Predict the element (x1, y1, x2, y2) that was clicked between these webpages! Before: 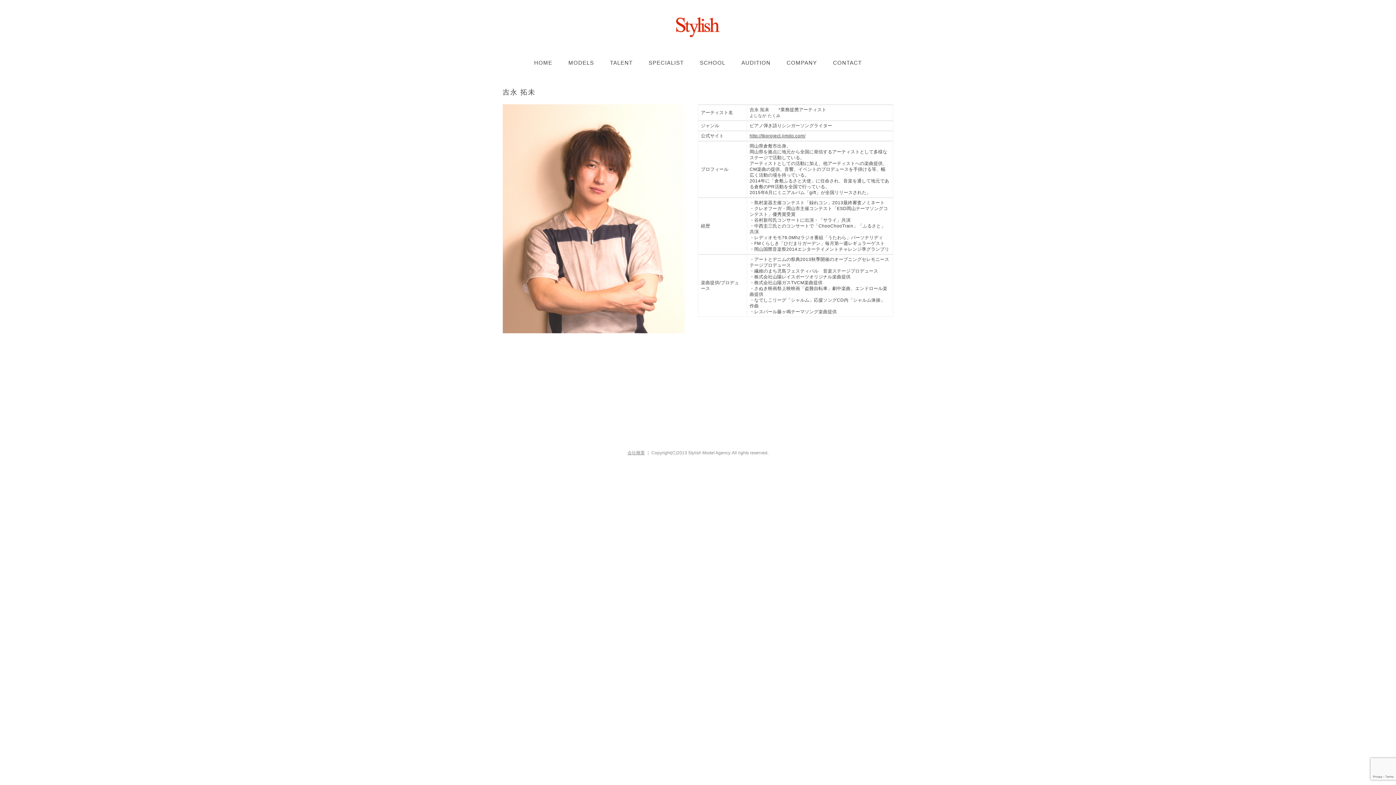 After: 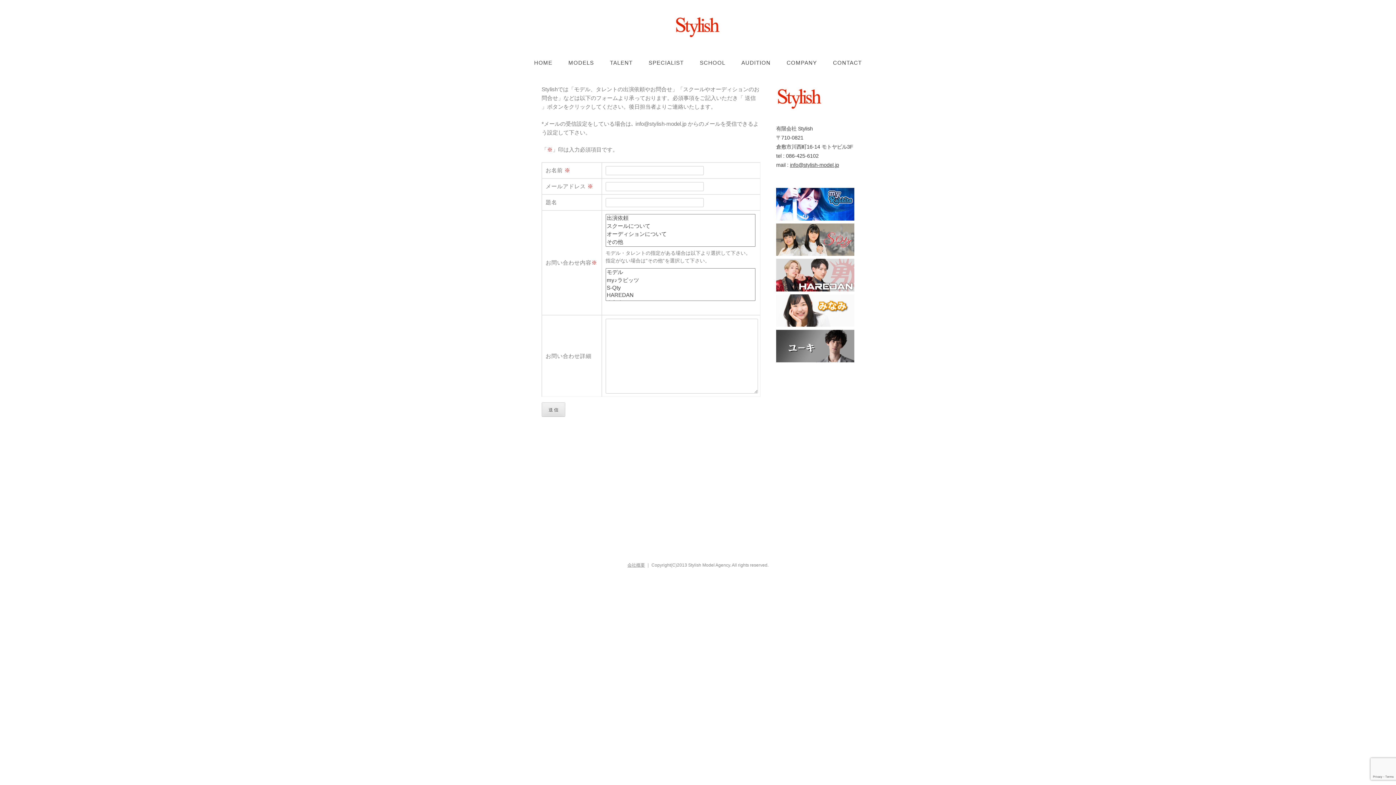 Action: bbox: (825, 54, 870, 70) label: CONTACT